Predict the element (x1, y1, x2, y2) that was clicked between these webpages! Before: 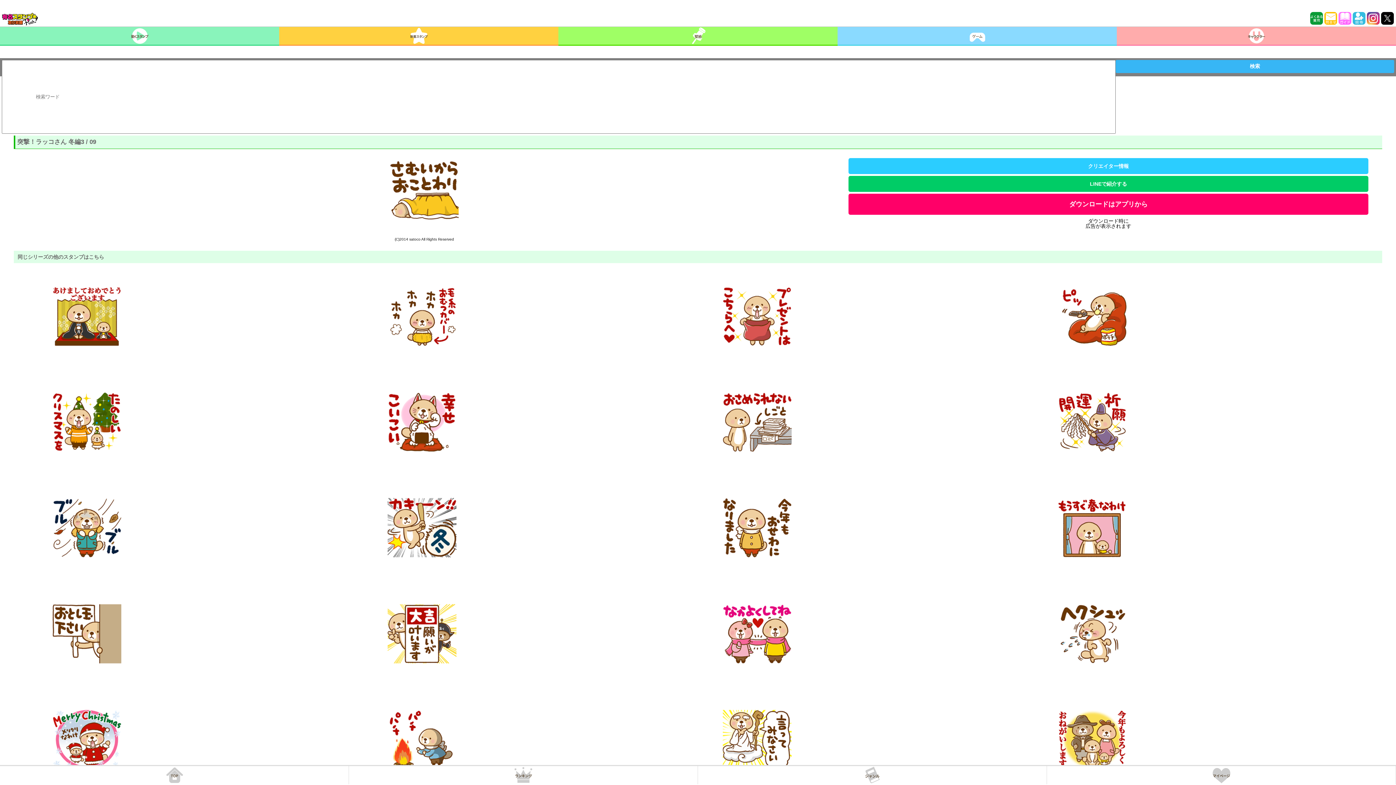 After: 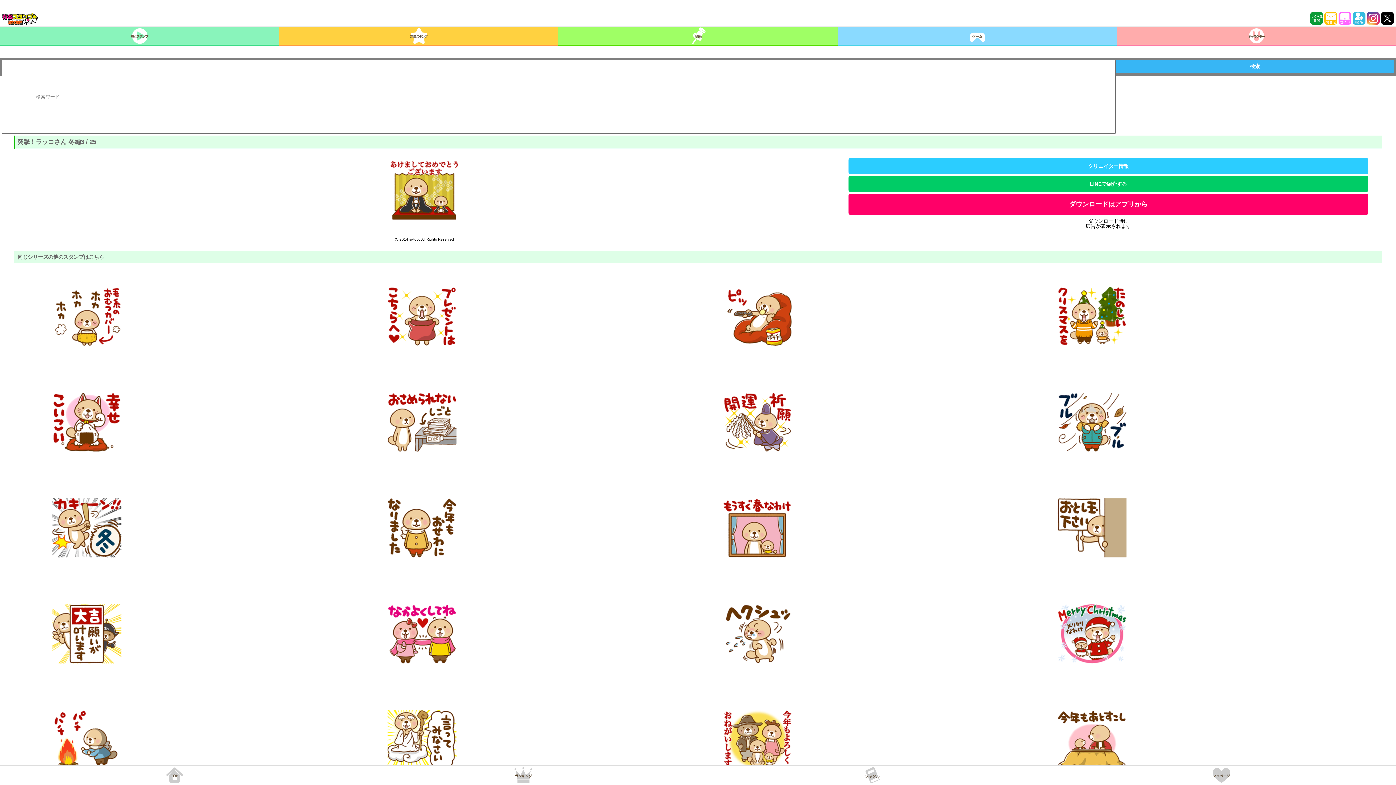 Action: bbox: (41, 277, 132, 355)